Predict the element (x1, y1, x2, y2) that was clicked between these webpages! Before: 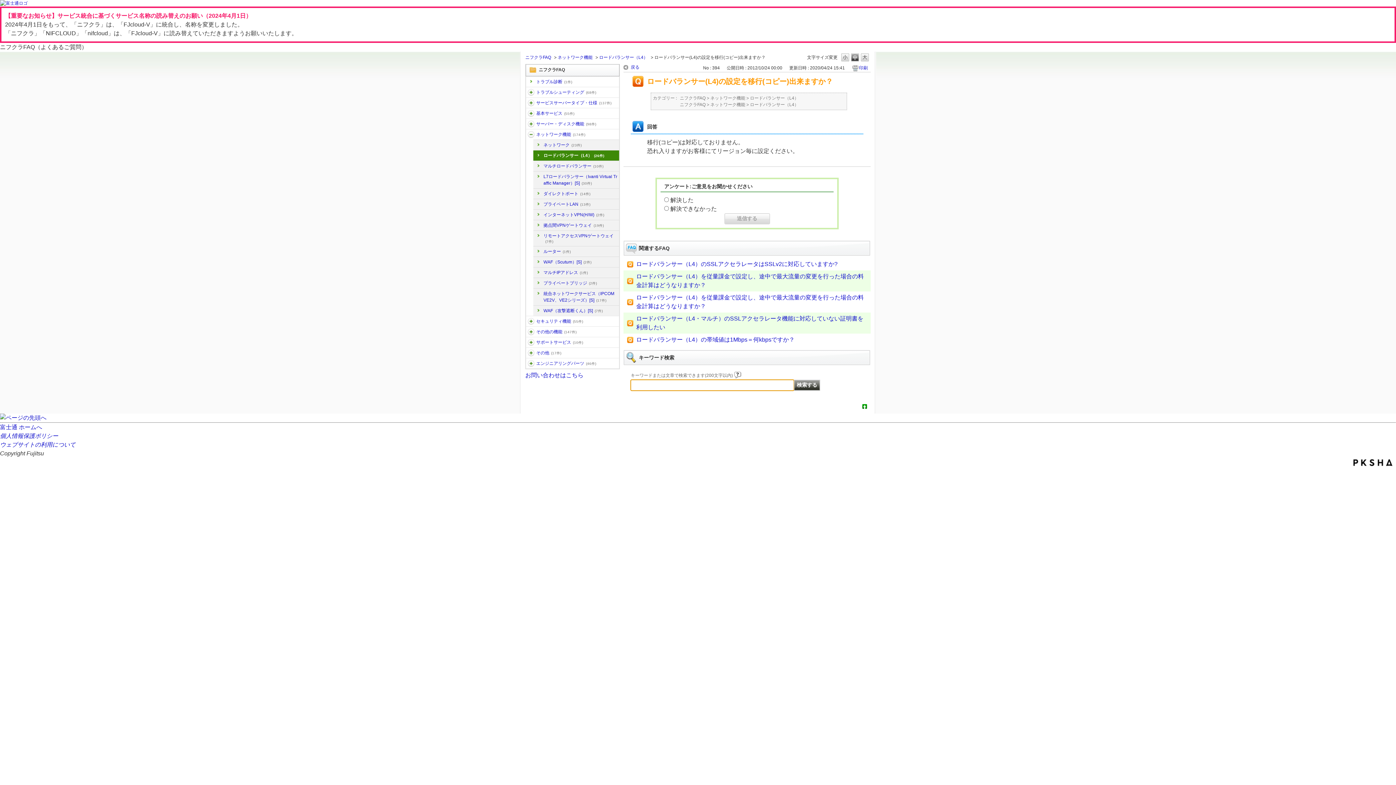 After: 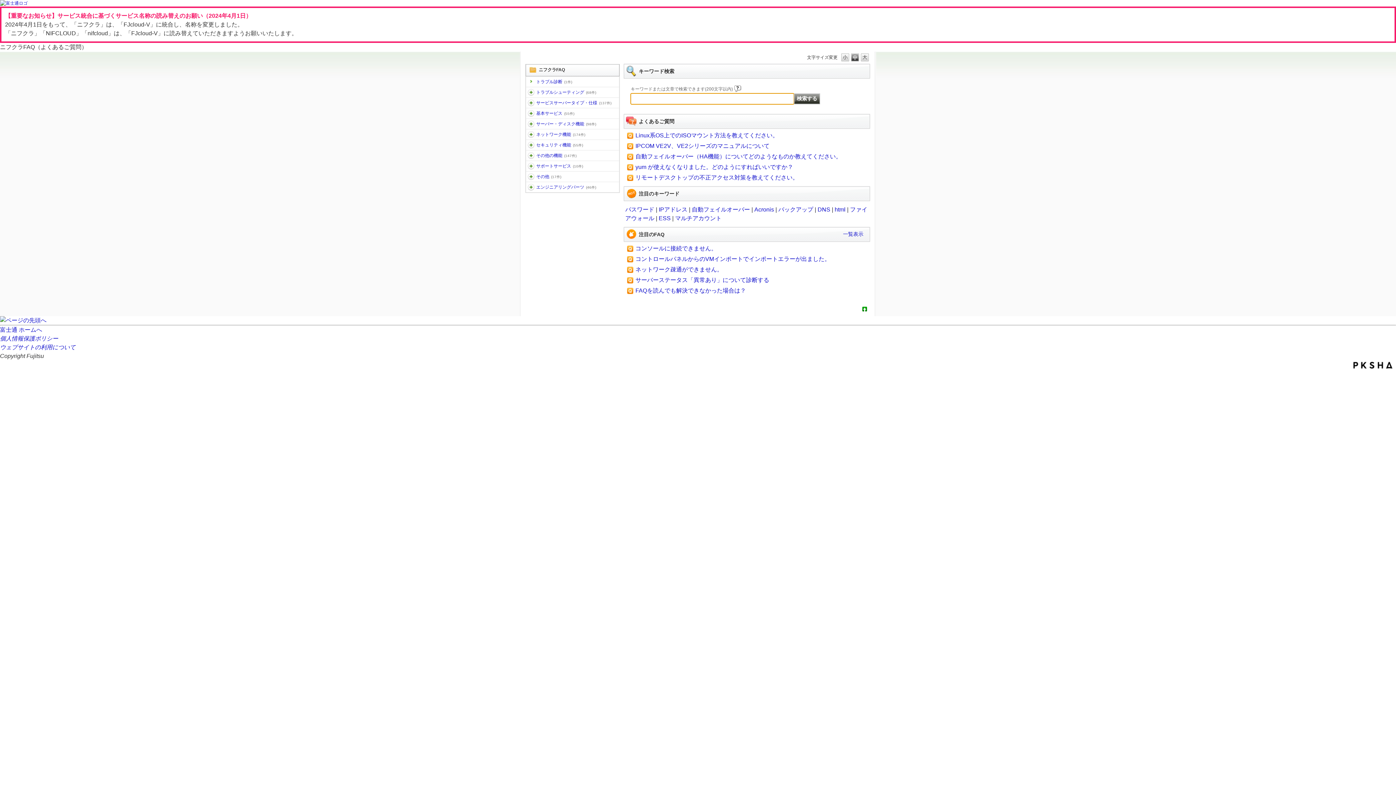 Action: bbox: (525, 54, 551, 60) label: ニフクラFAQ